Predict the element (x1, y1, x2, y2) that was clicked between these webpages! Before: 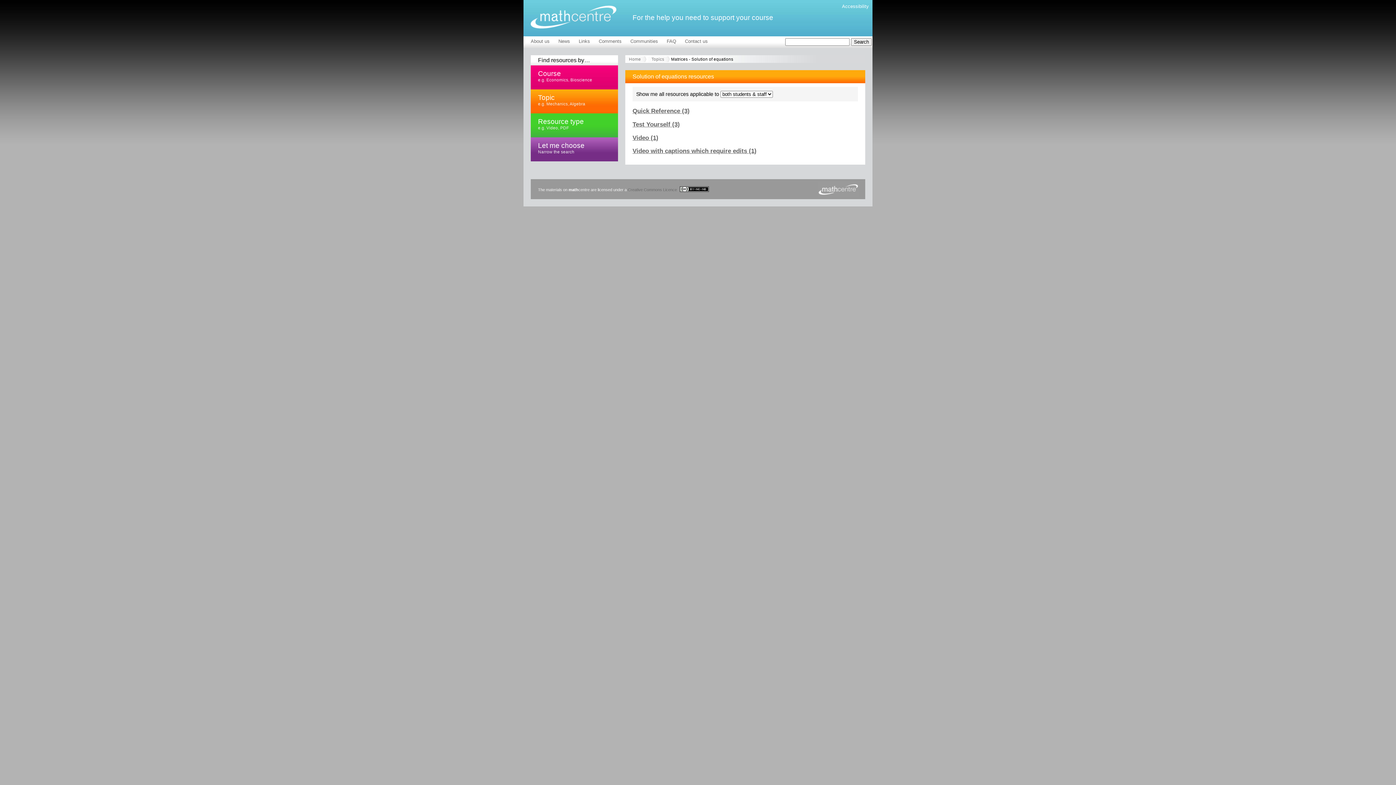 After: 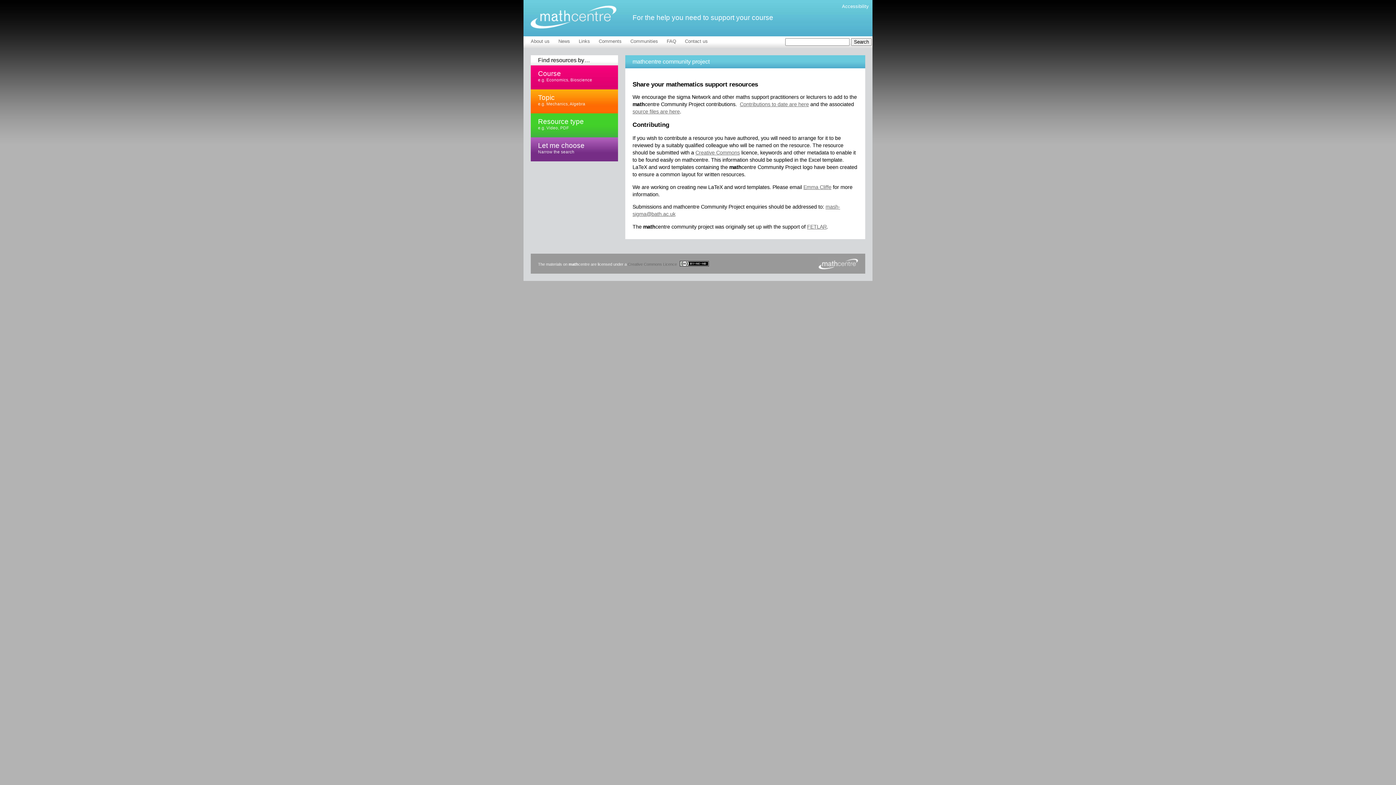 Action: bbox: (630, 38, 658, 44) label: Communities